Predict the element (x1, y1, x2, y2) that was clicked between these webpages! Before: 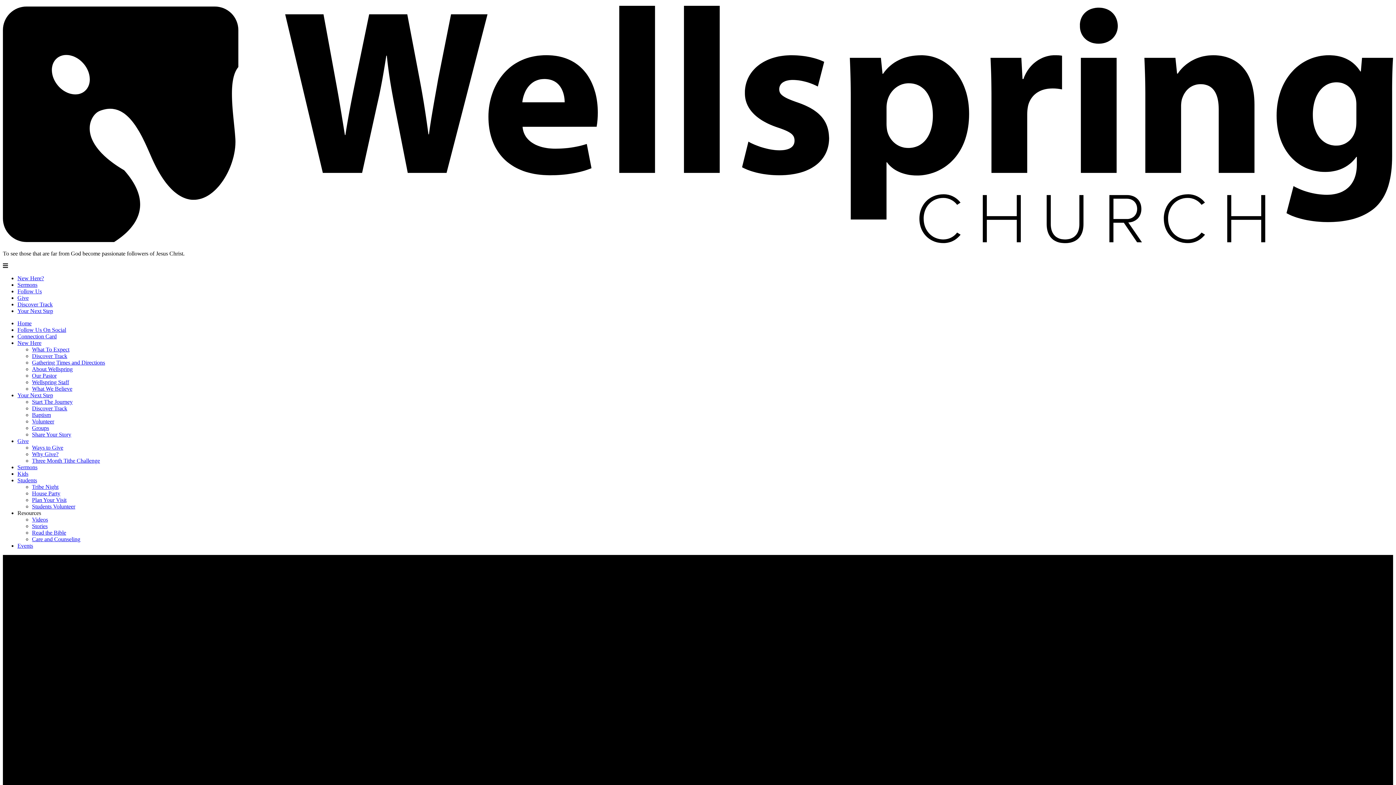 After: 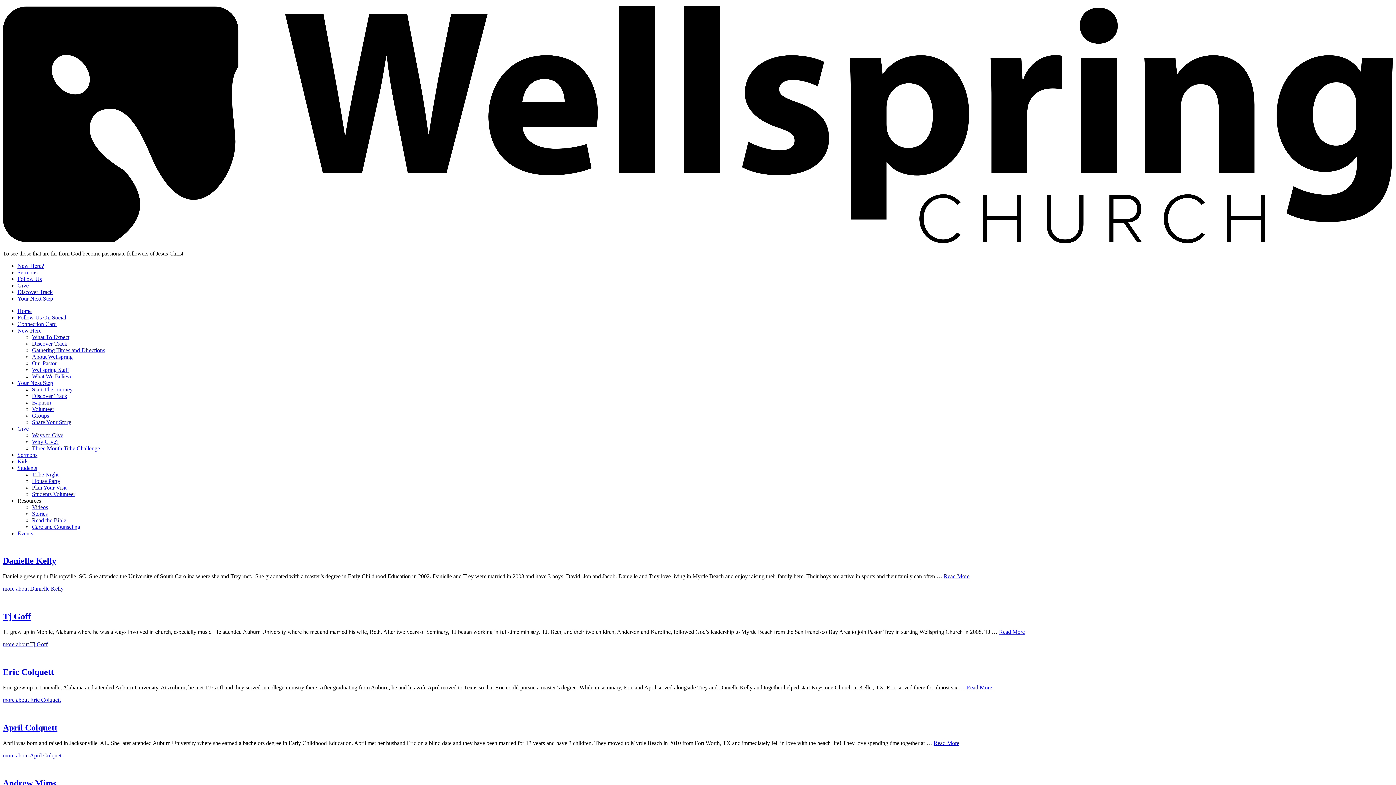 Action: bbox: (32, 379, 69, 385) label: Wellspring Staff